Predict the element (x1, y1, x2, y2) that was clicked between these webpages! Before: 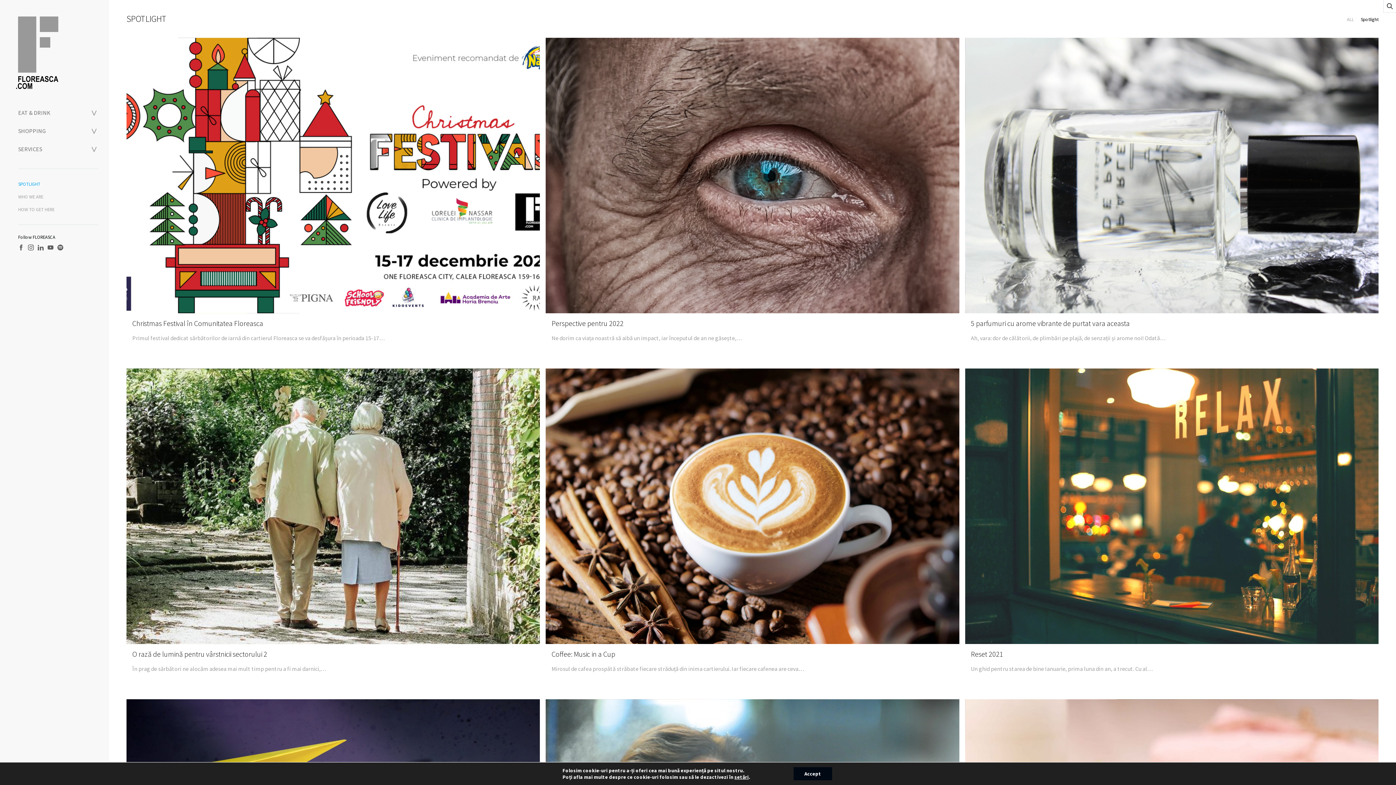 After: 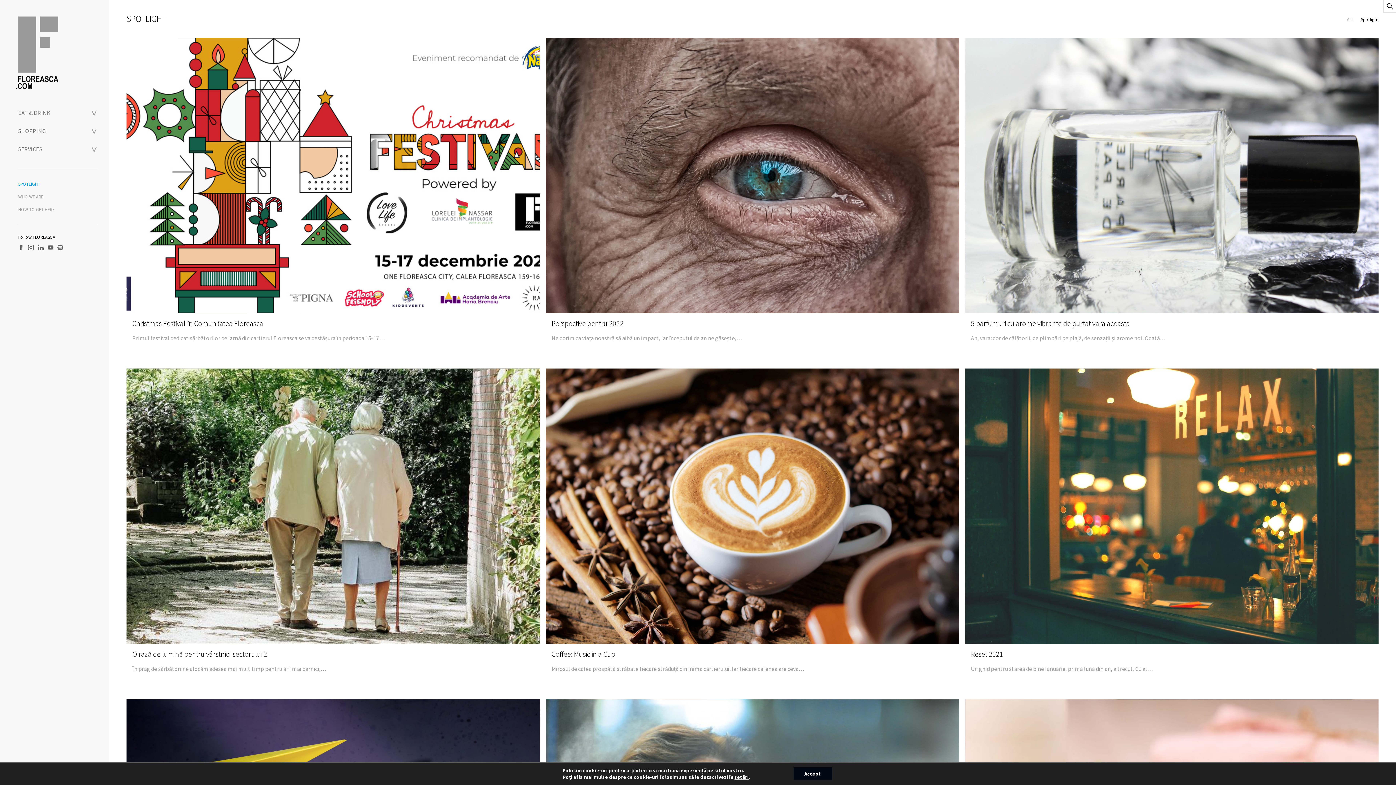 Action: bbox: (57, 243, 63, 252)